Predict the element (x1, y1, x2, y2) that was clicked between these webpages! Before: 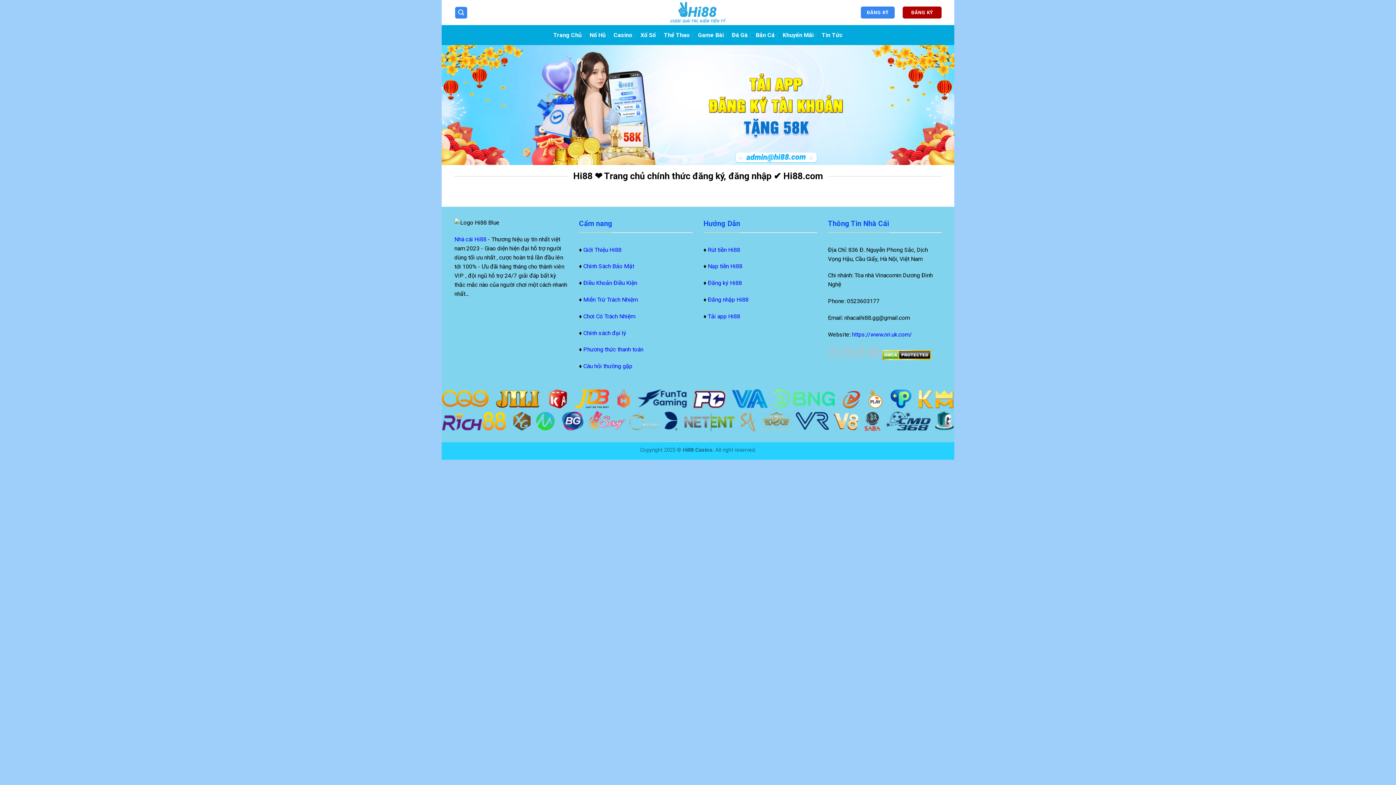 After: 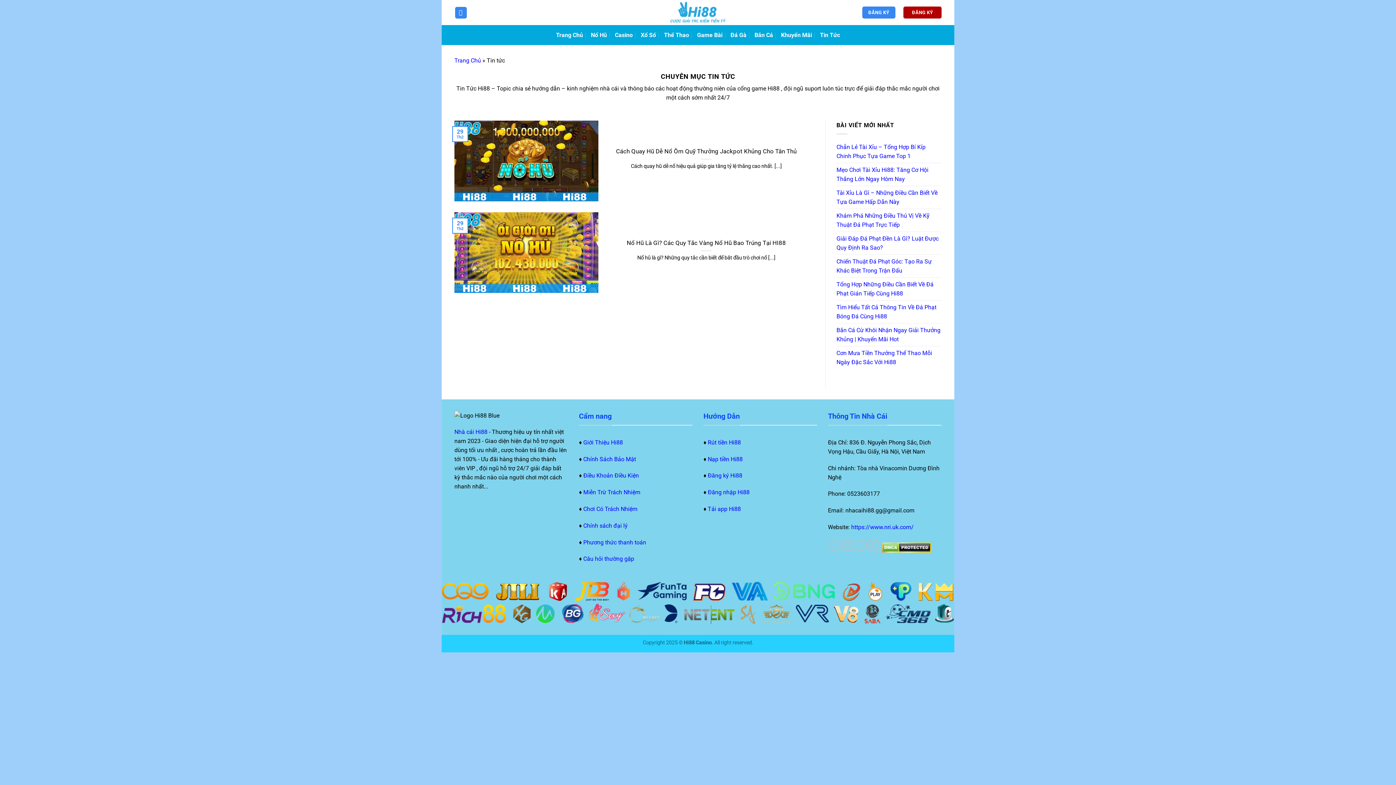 Action: bbox: (821, 28, 842, 41) label: Tin Tức